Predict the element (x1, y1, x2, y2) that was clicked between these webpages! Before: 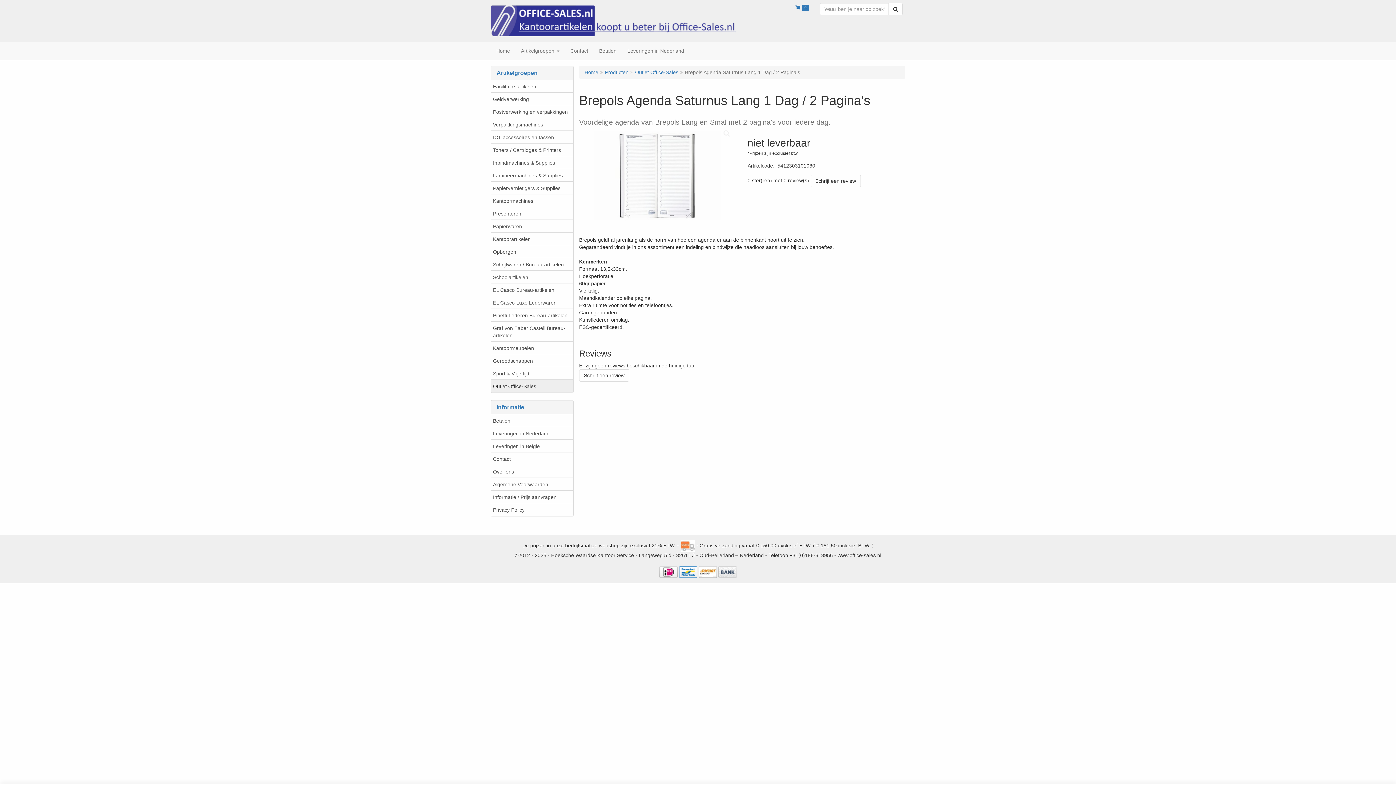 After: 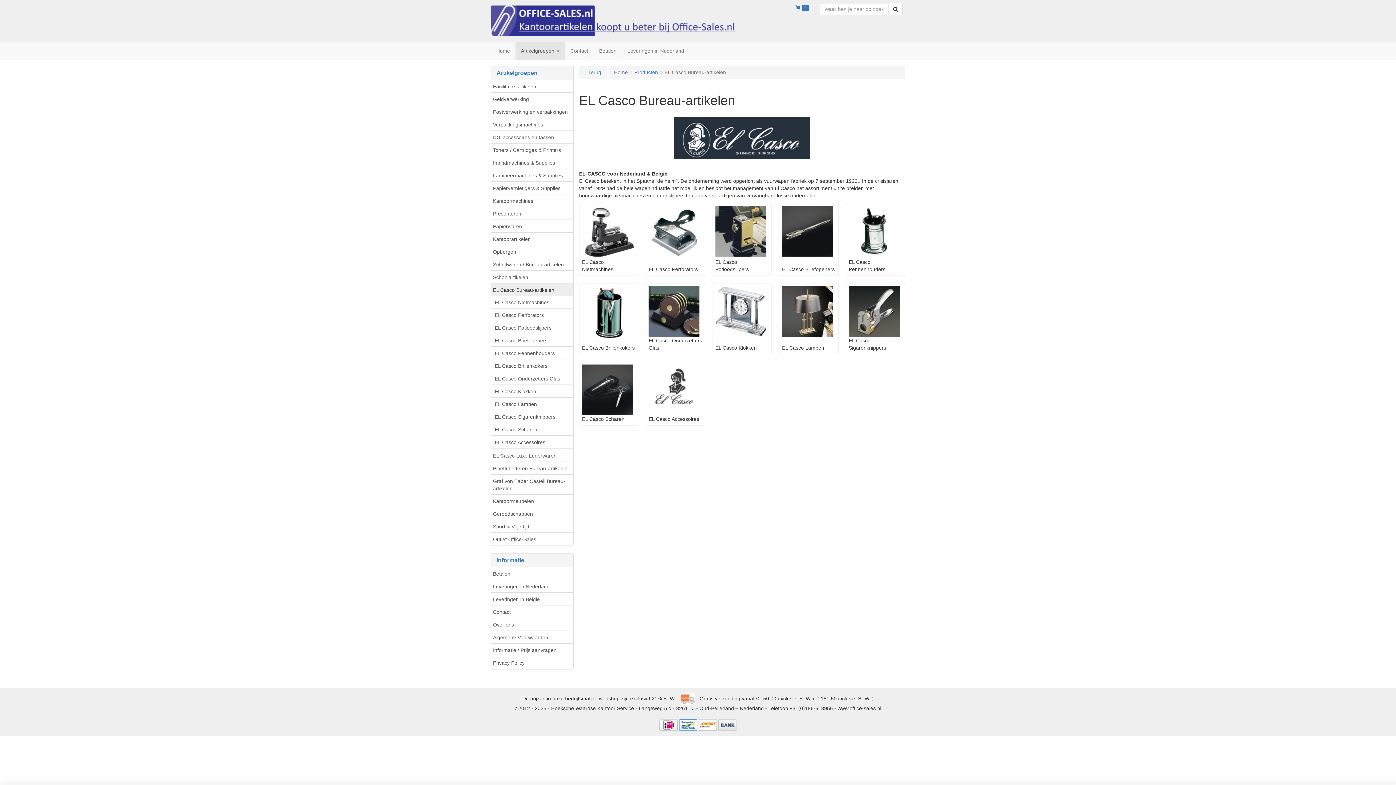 Action: bbox: (491, 283, 573, 296) label: EL Casco Bureau-artikelen